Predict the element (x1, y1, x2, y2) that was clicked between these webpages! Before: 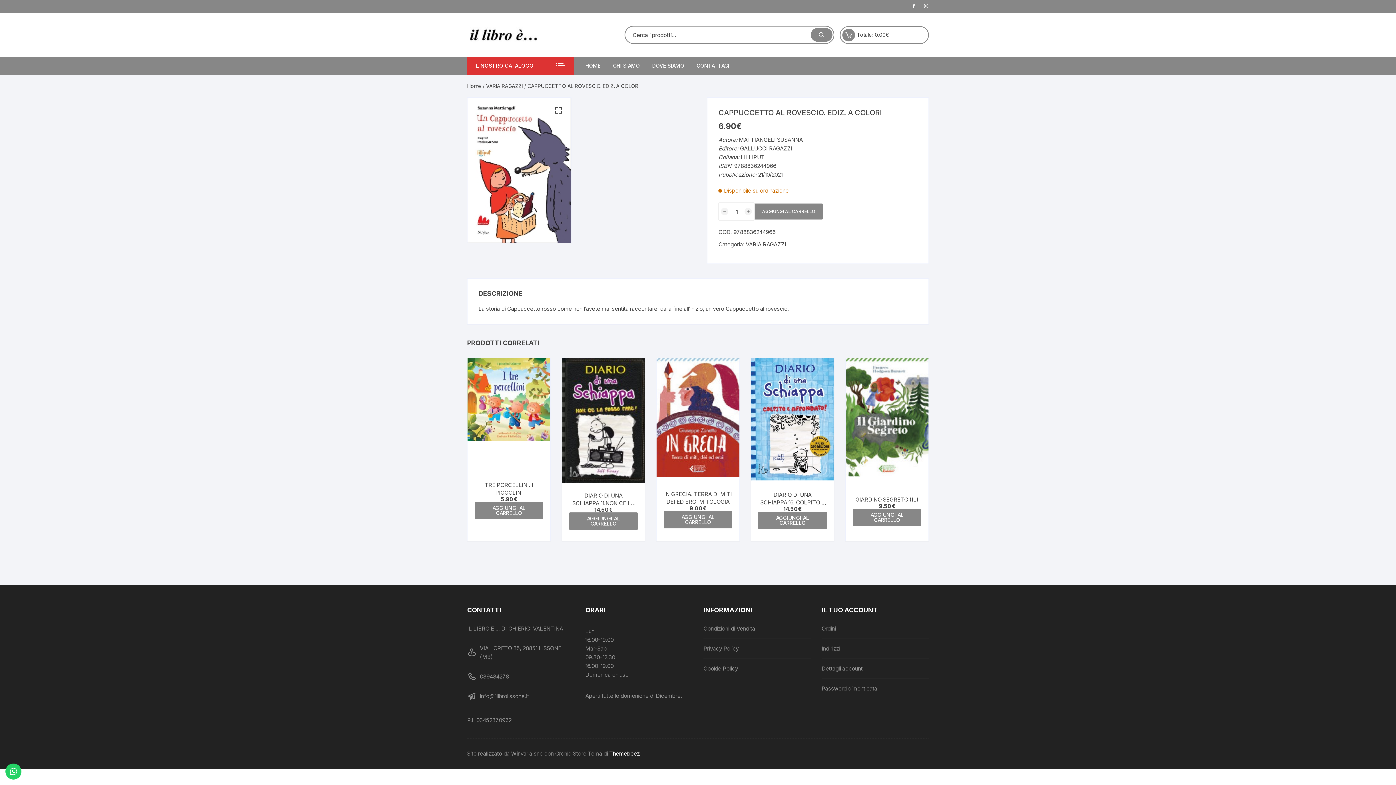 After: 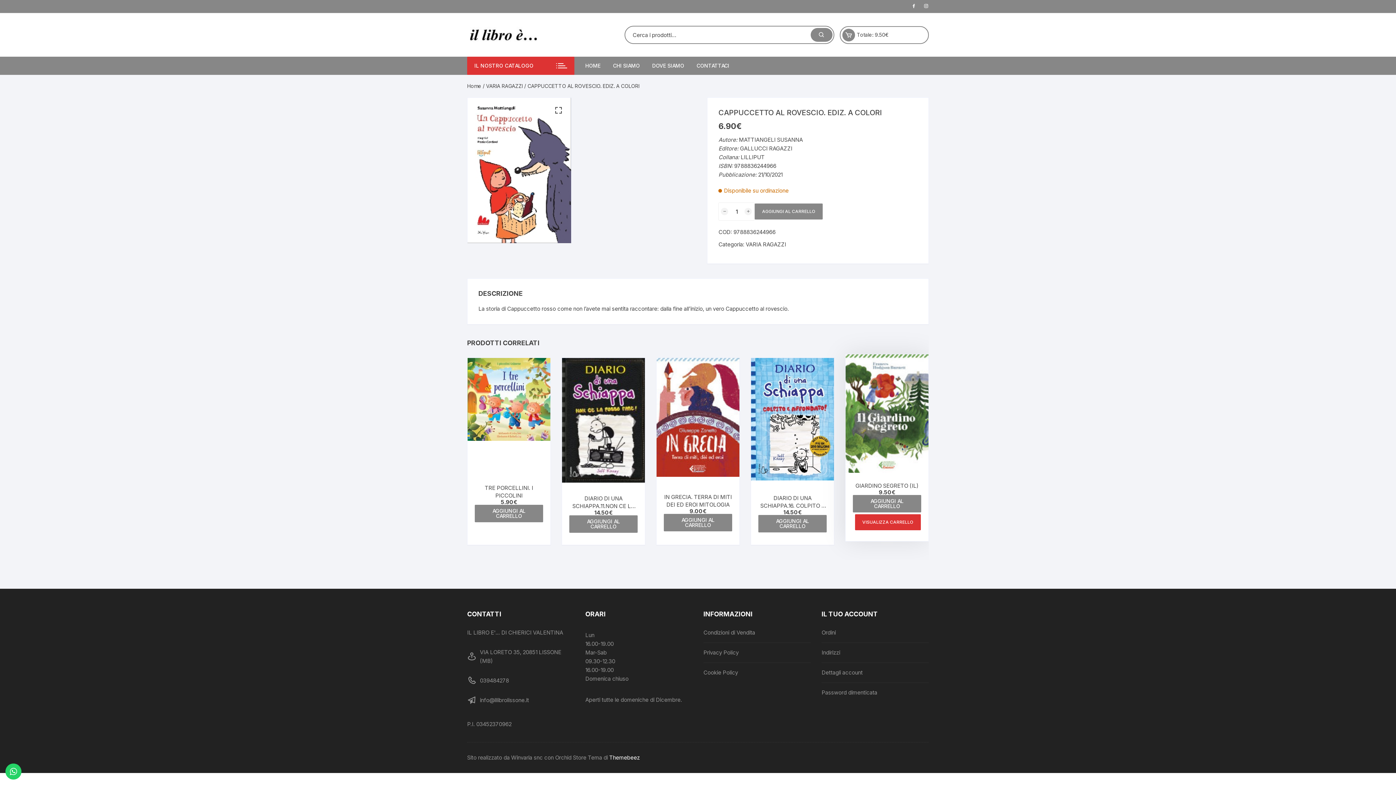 Action: label: Aggiungi al carrello: "GIARDINO SEGRETO (IL)" bbox: (853, 509, 921, 526)